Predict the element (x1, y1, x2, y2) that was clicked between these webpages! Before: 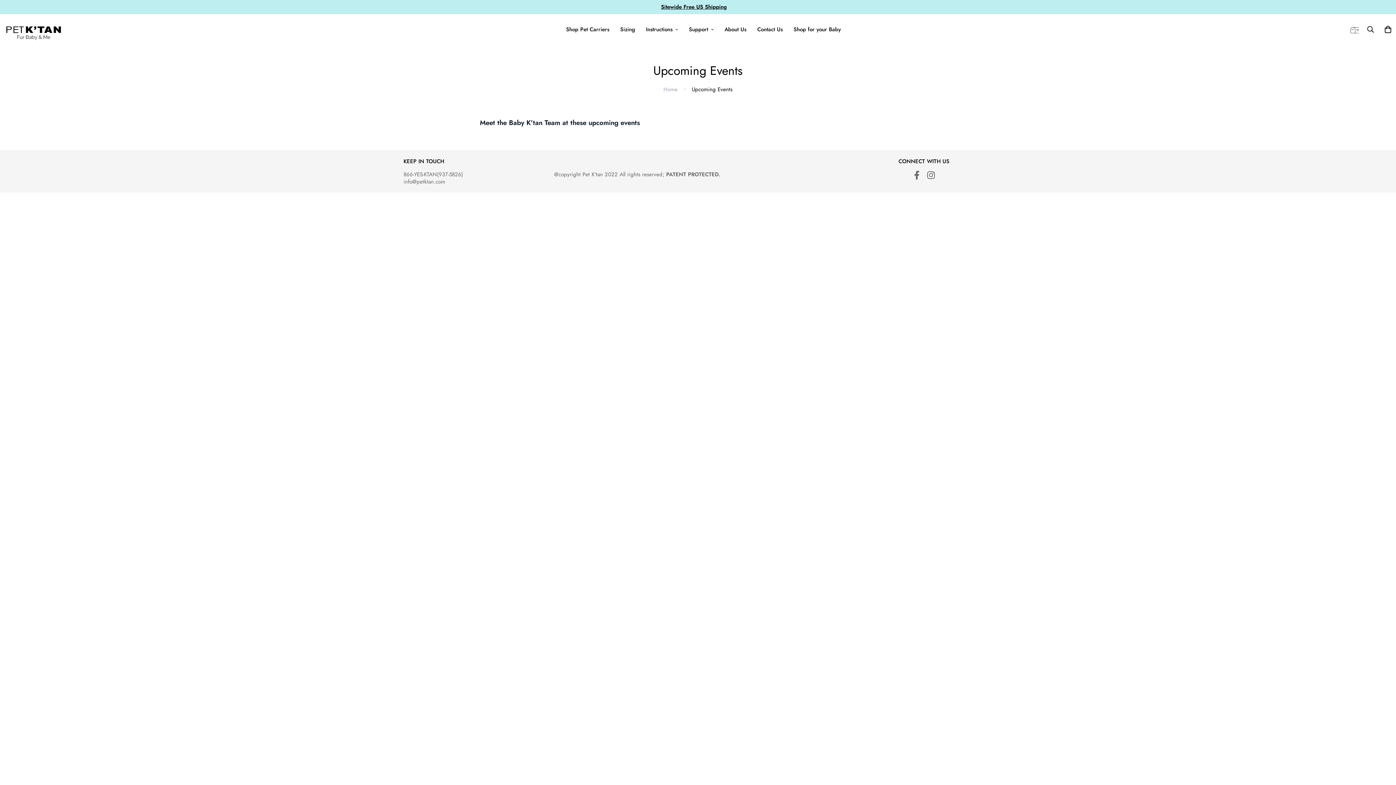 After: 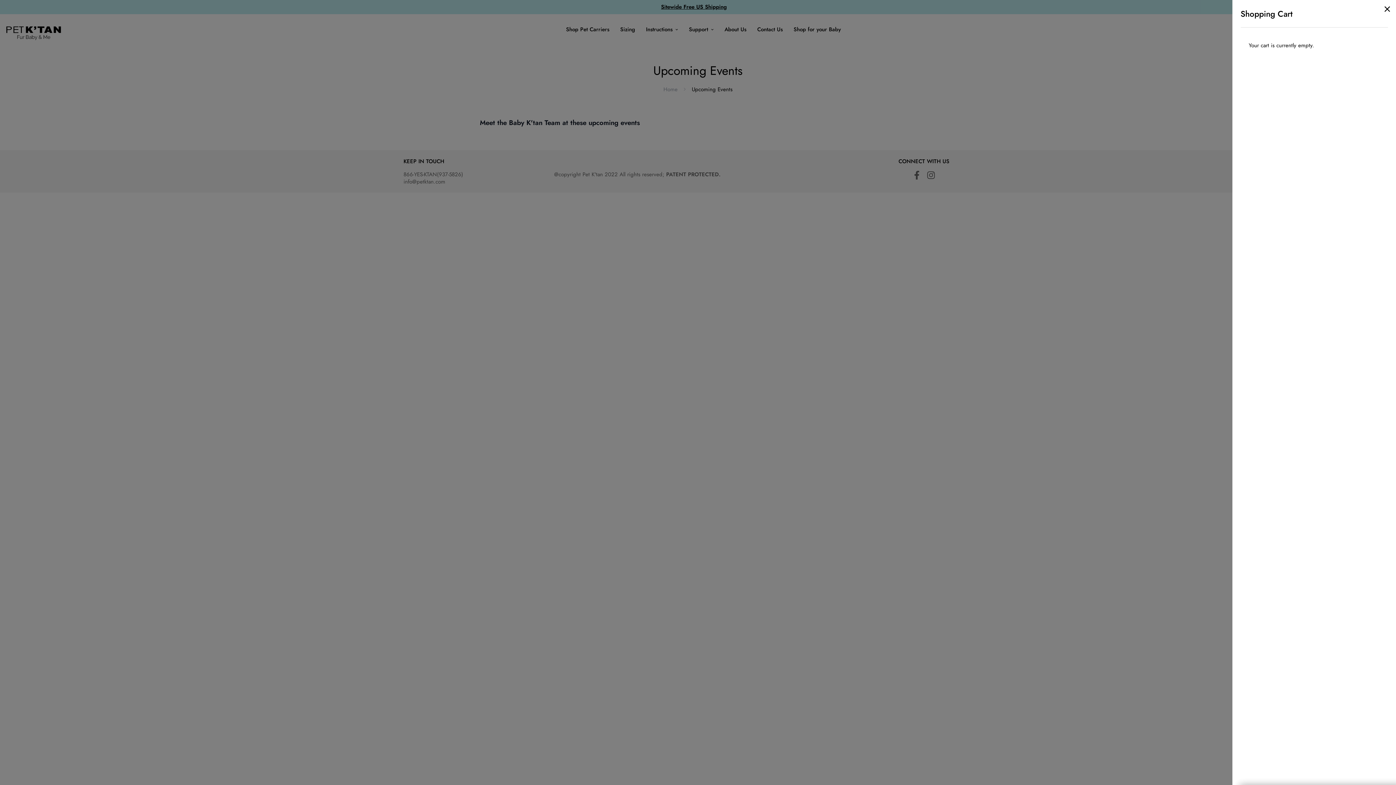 Action: bbox: (1380, 21, 1396, 37)